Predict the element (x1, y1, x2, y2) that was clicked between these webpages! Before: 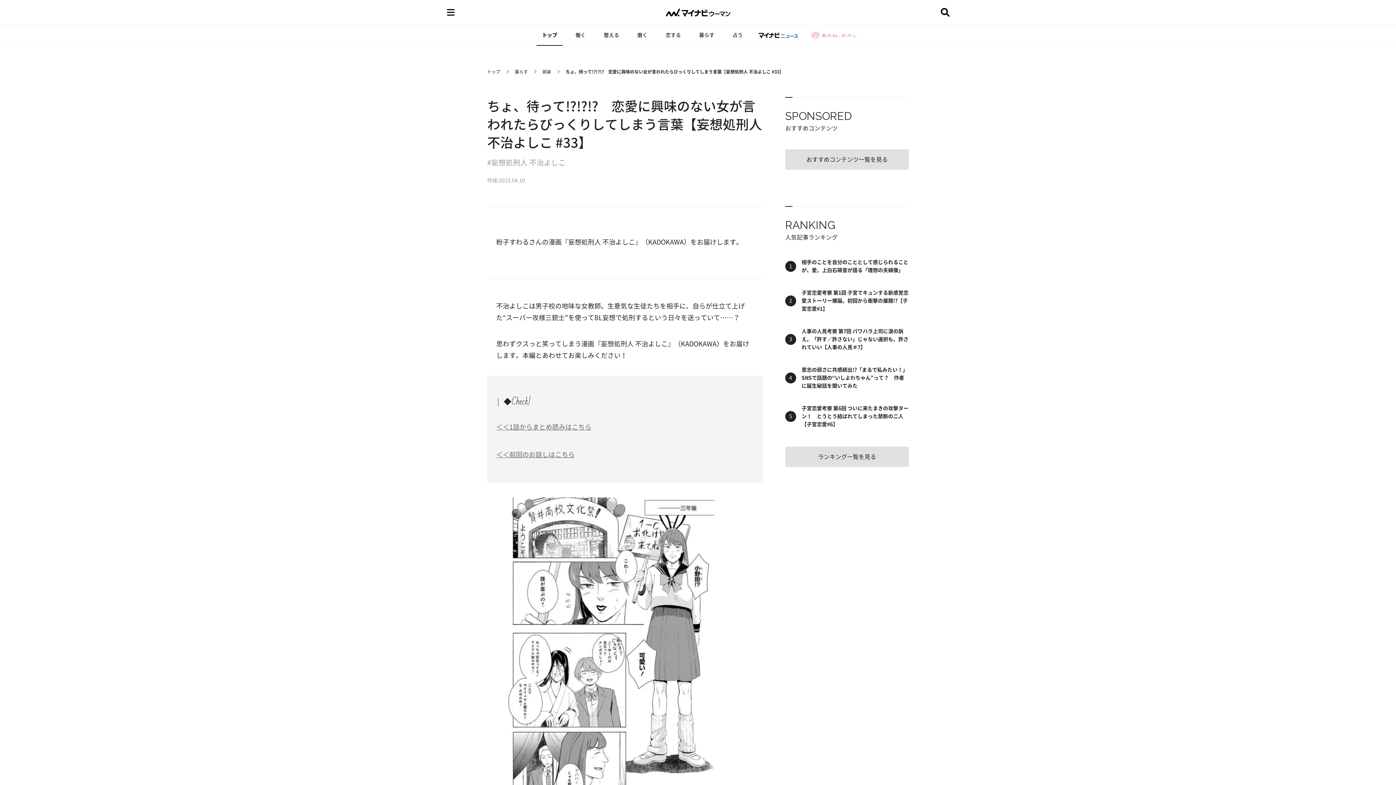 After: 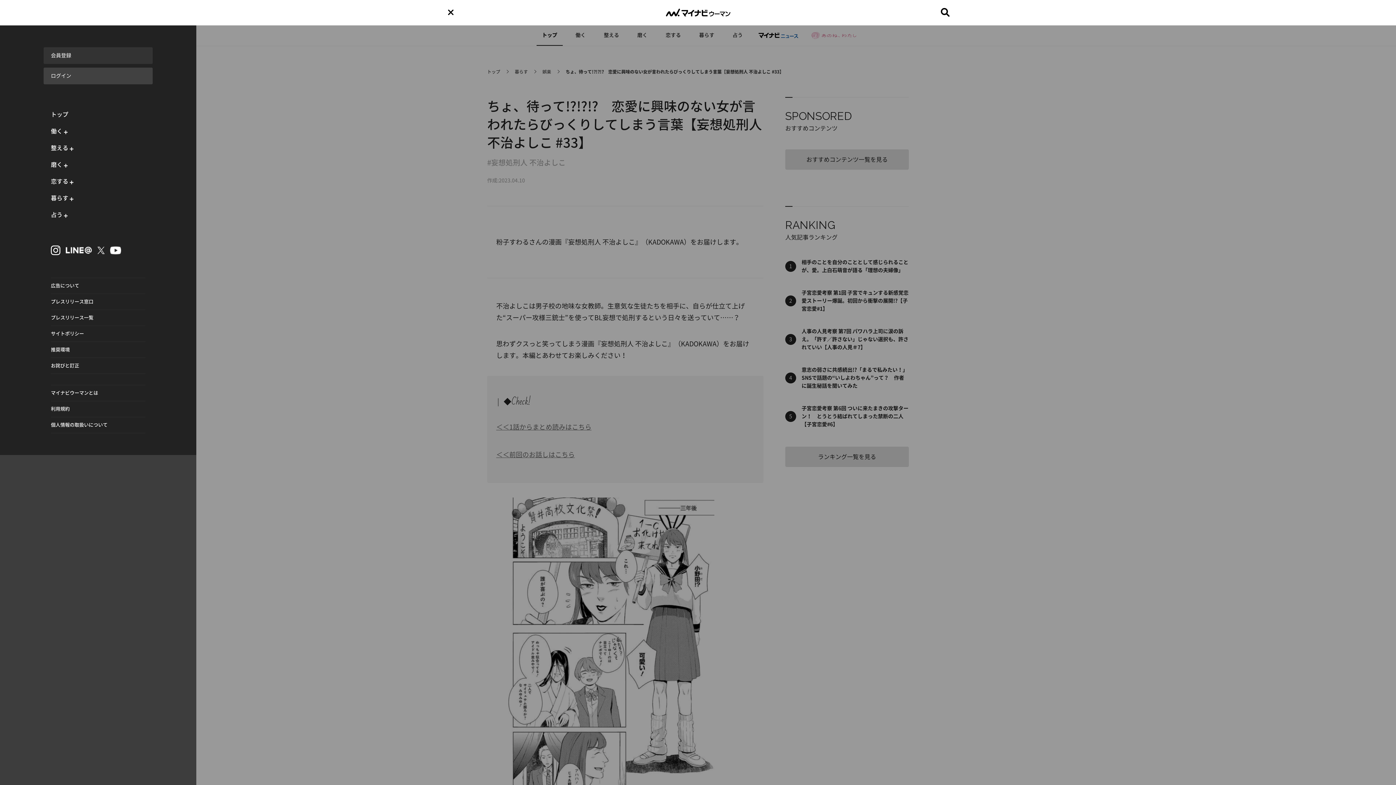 Action: bbox: (443, 5, 458, 19) label: メニューボタン